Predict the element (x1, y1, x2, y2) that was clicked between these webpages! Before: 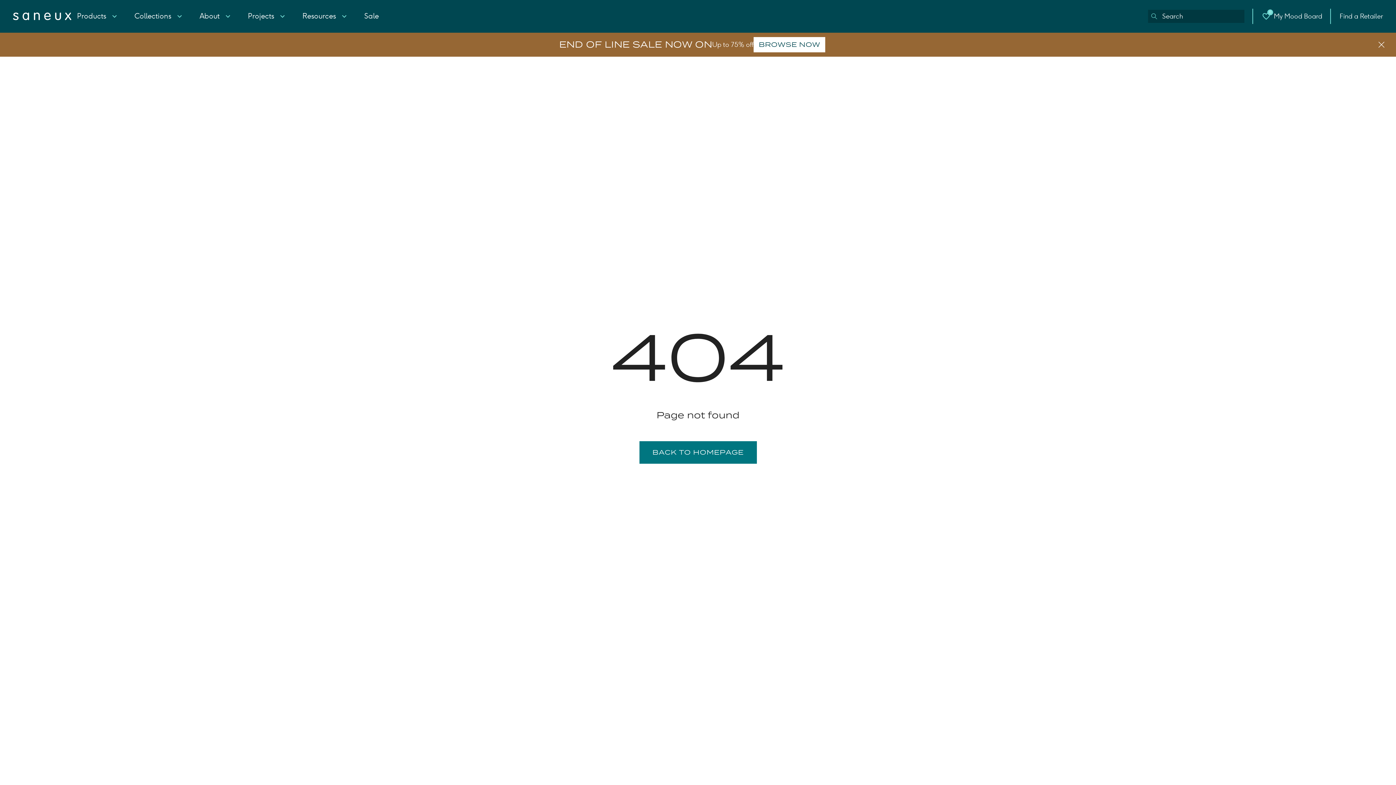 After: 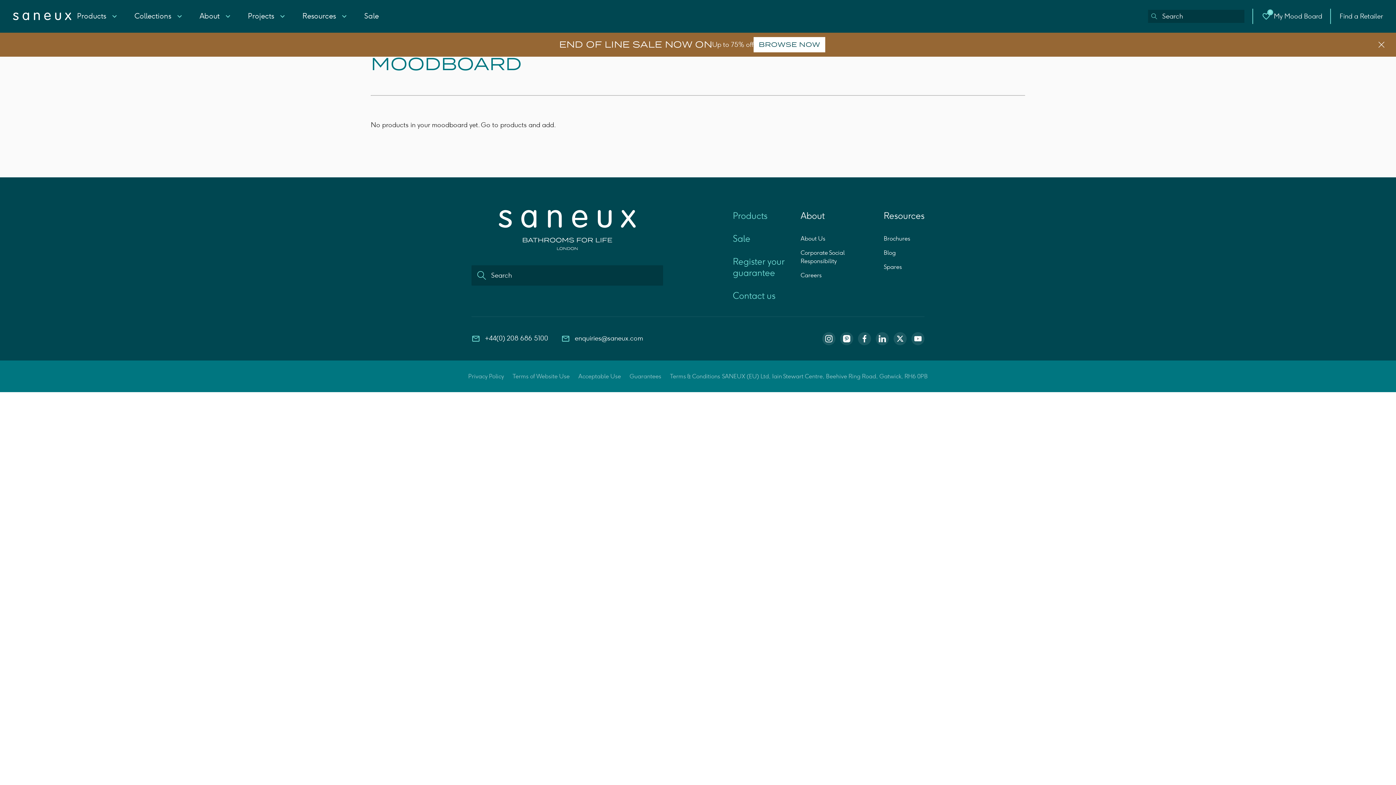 Action: bbox: (1262, 9, 1331, 22) label: 0
My Mood Board